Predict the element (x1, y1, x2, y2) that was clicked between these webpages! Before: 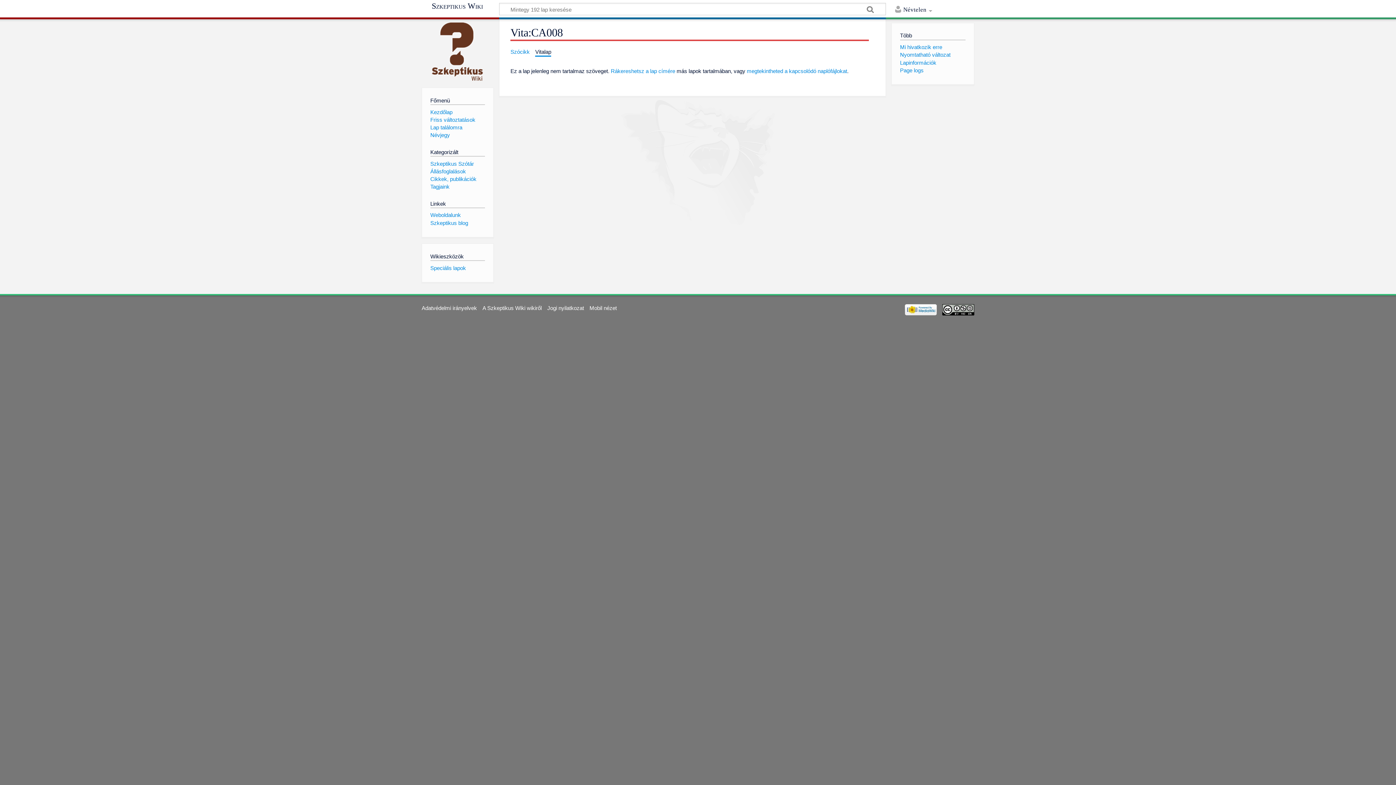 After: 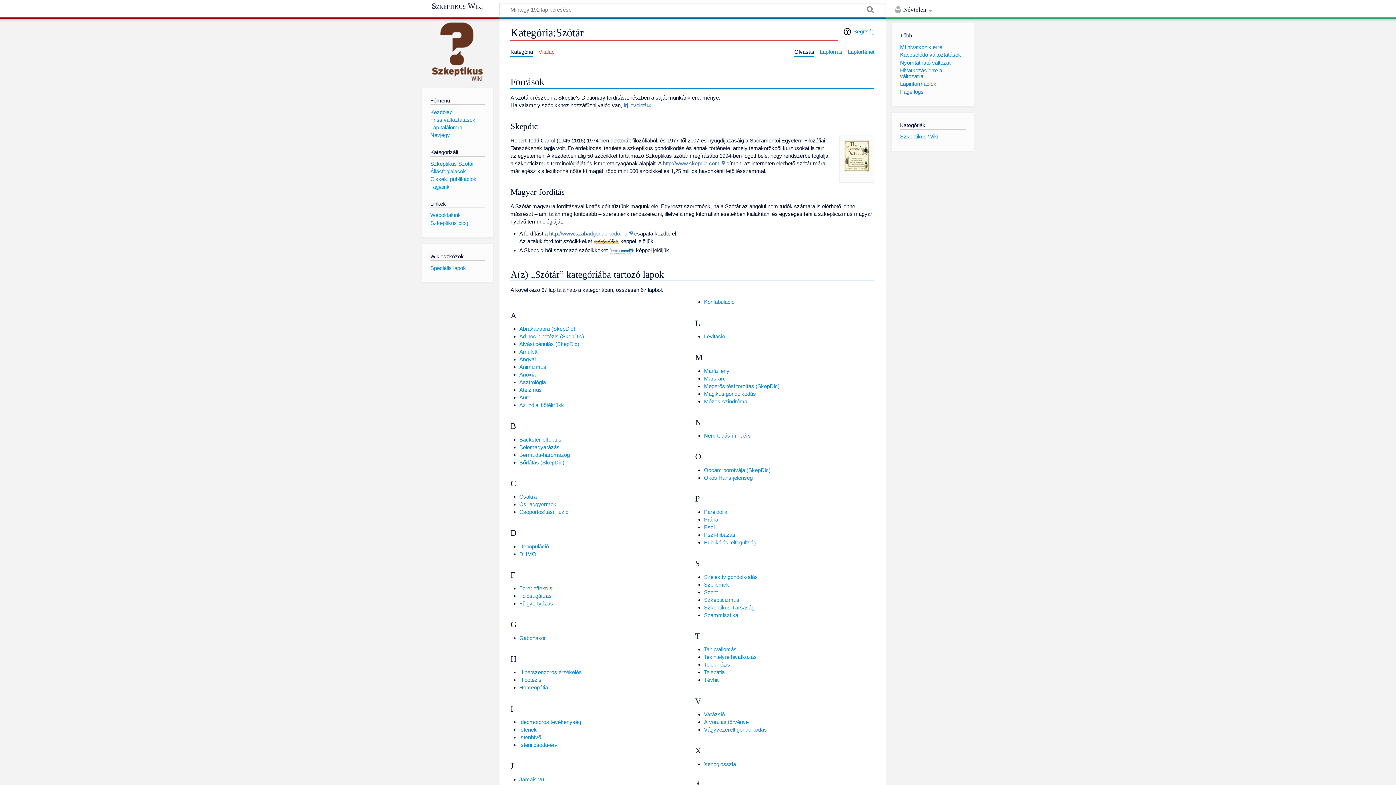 Action: bbox: (430, 160, 474, 166) label: Szkeptikus Szótár